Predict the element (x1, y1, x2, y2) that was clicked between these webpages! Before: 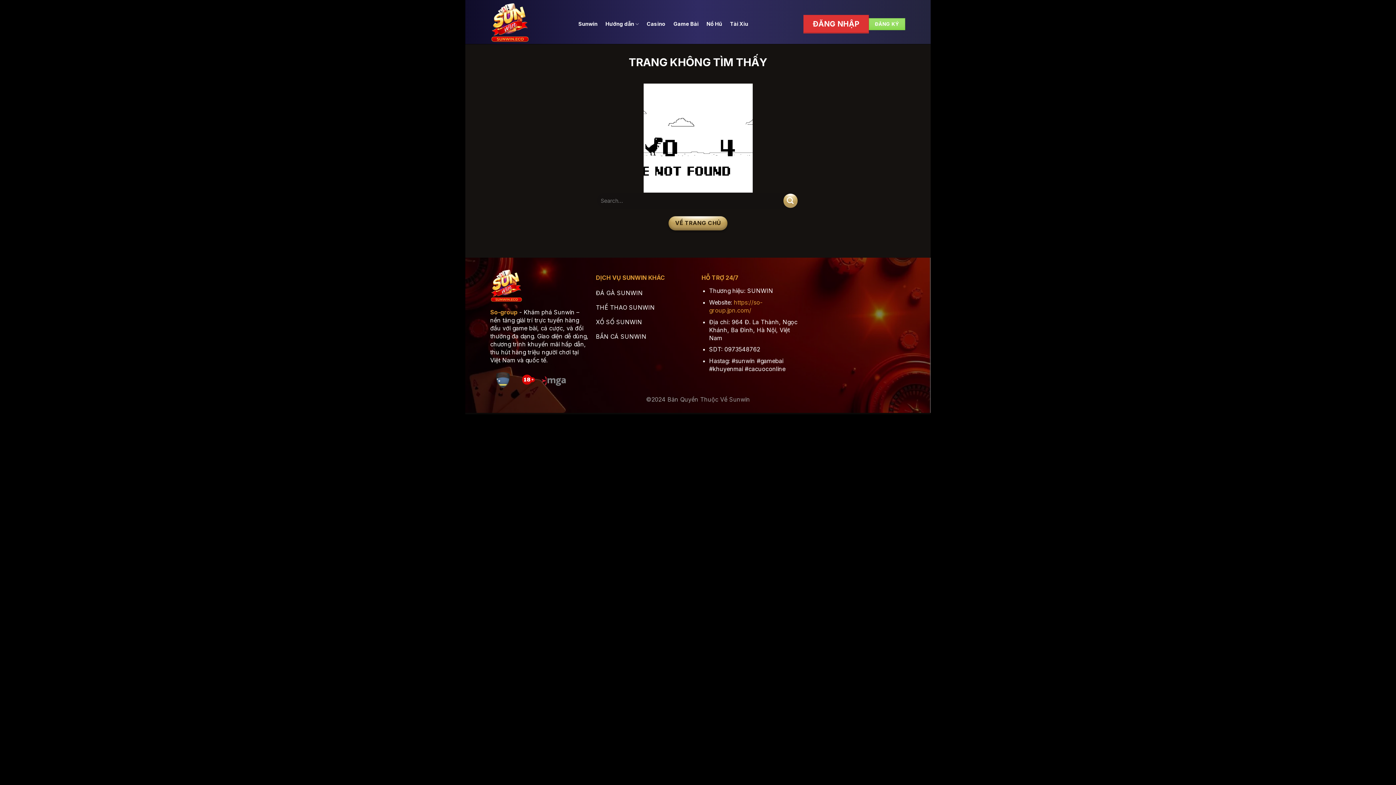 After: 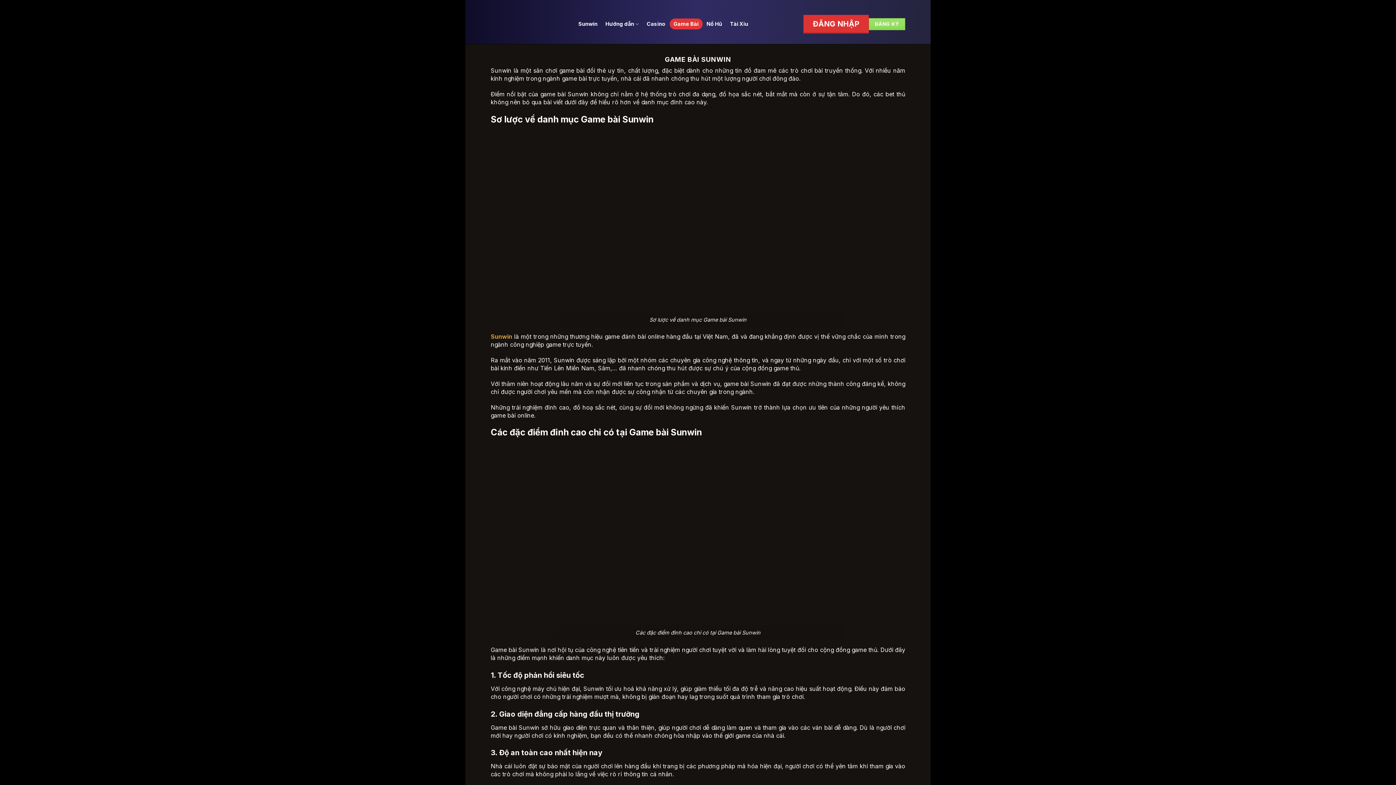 Action: bbox: (669, 18, 702, 29) label: Game Bài